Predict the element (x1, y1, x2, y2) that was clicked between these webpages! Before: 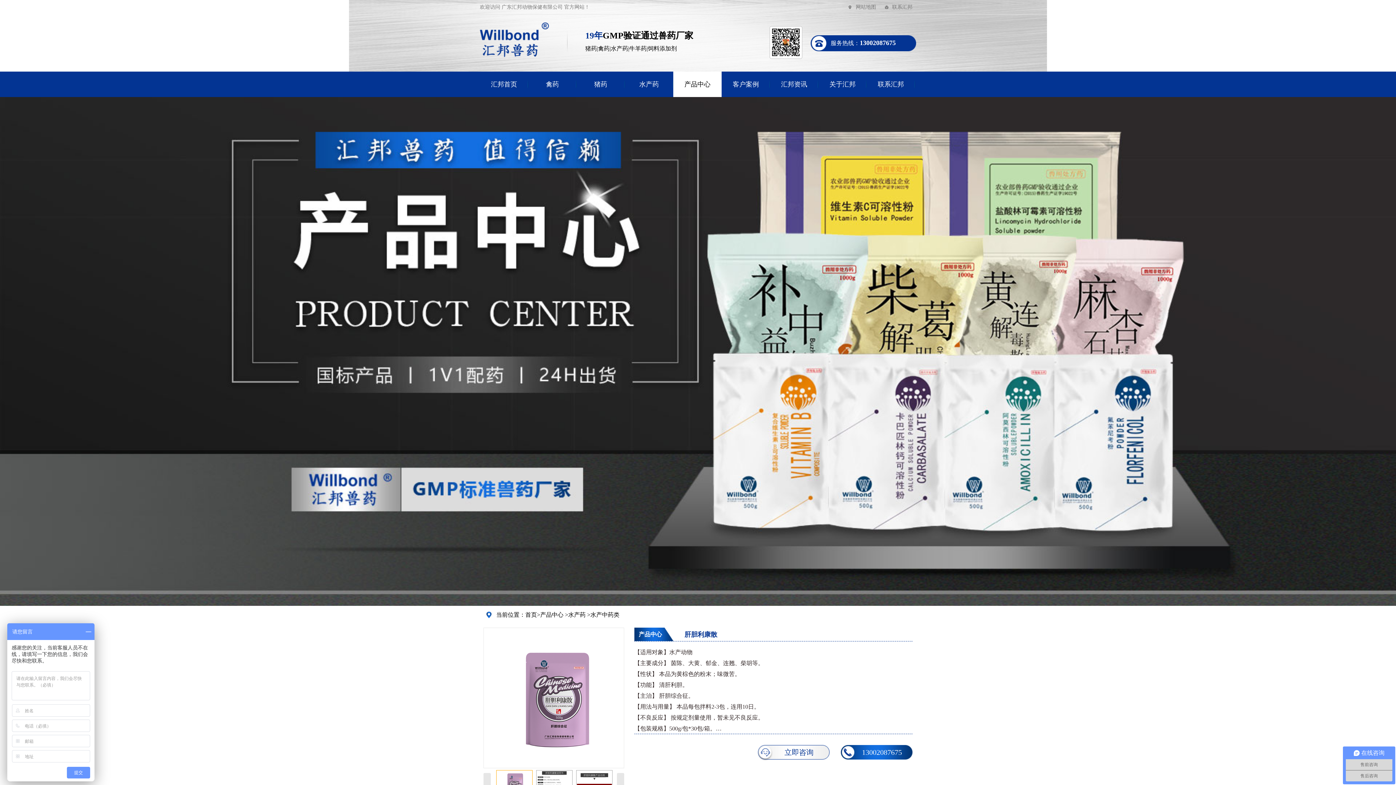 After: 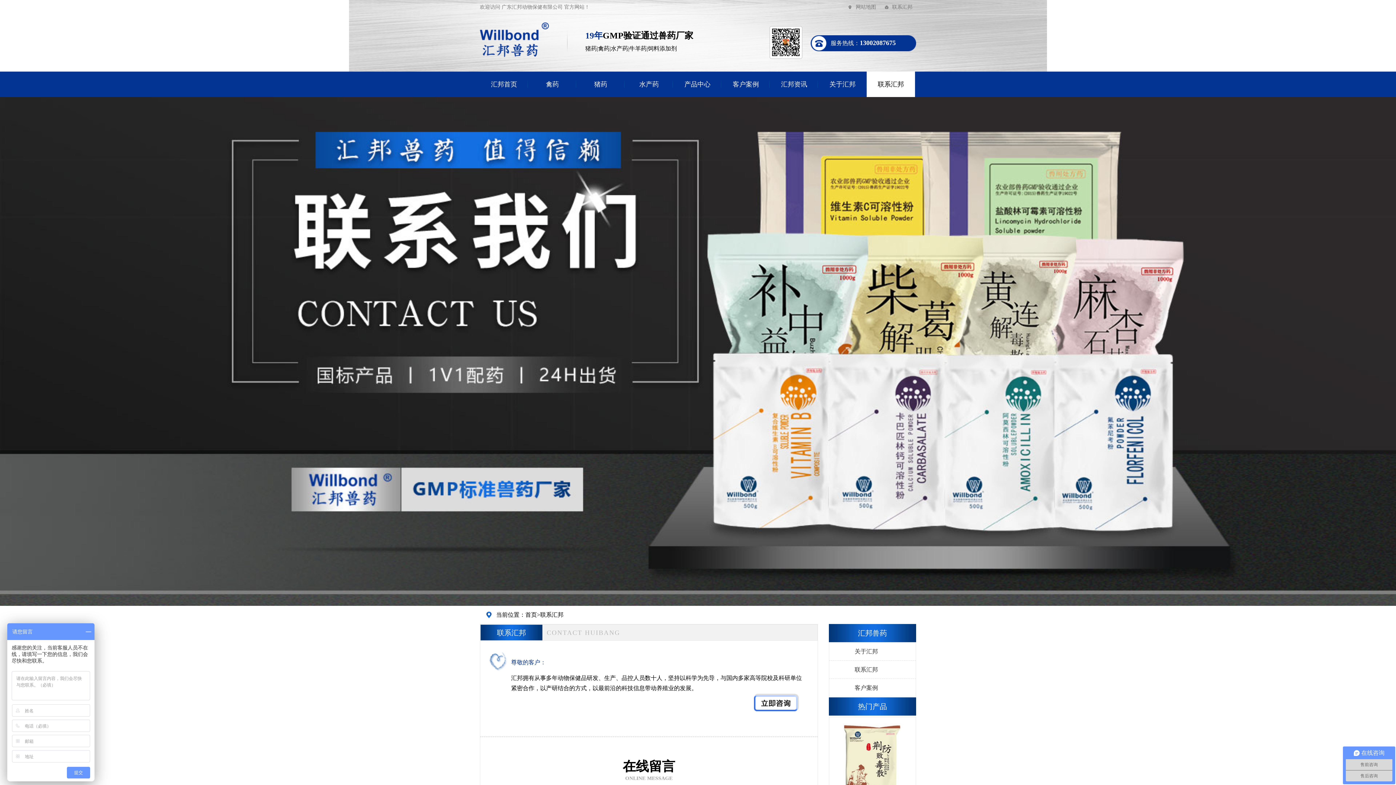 Action: label: 联系汇邦 bbox: (885, 0, 912, 14)